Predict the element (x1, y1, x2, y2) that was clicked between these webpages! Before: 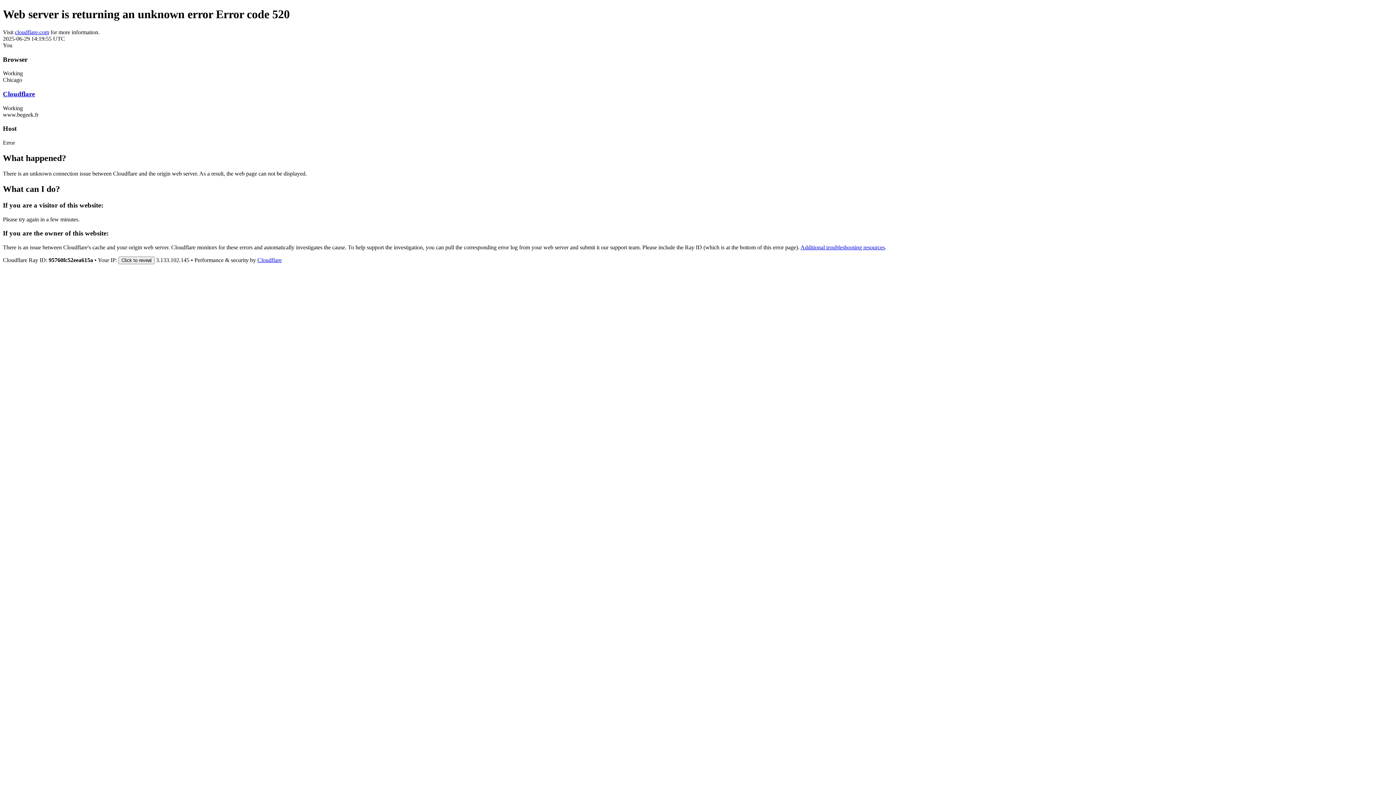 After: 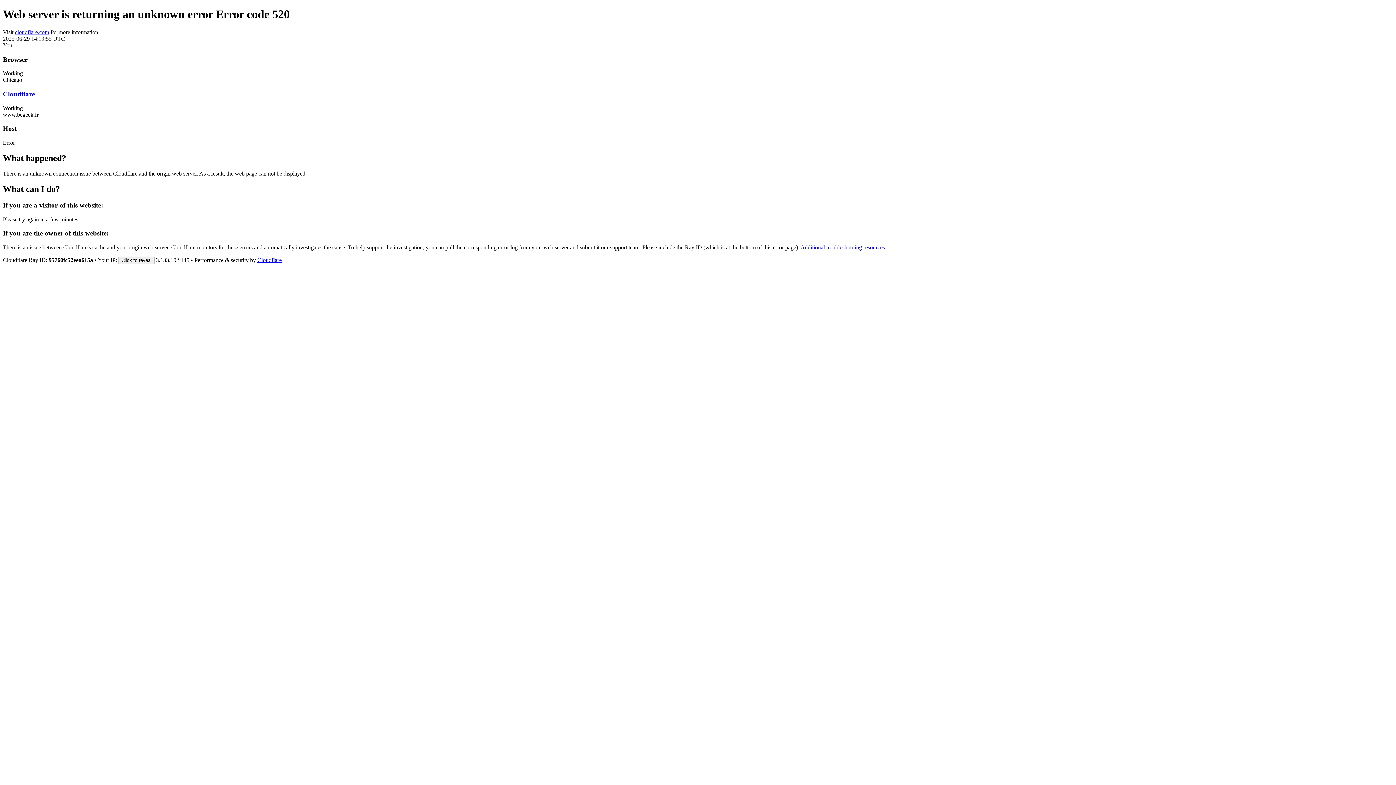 Action: bbox: (14, 29, 49, 35) label: cloudflare.com